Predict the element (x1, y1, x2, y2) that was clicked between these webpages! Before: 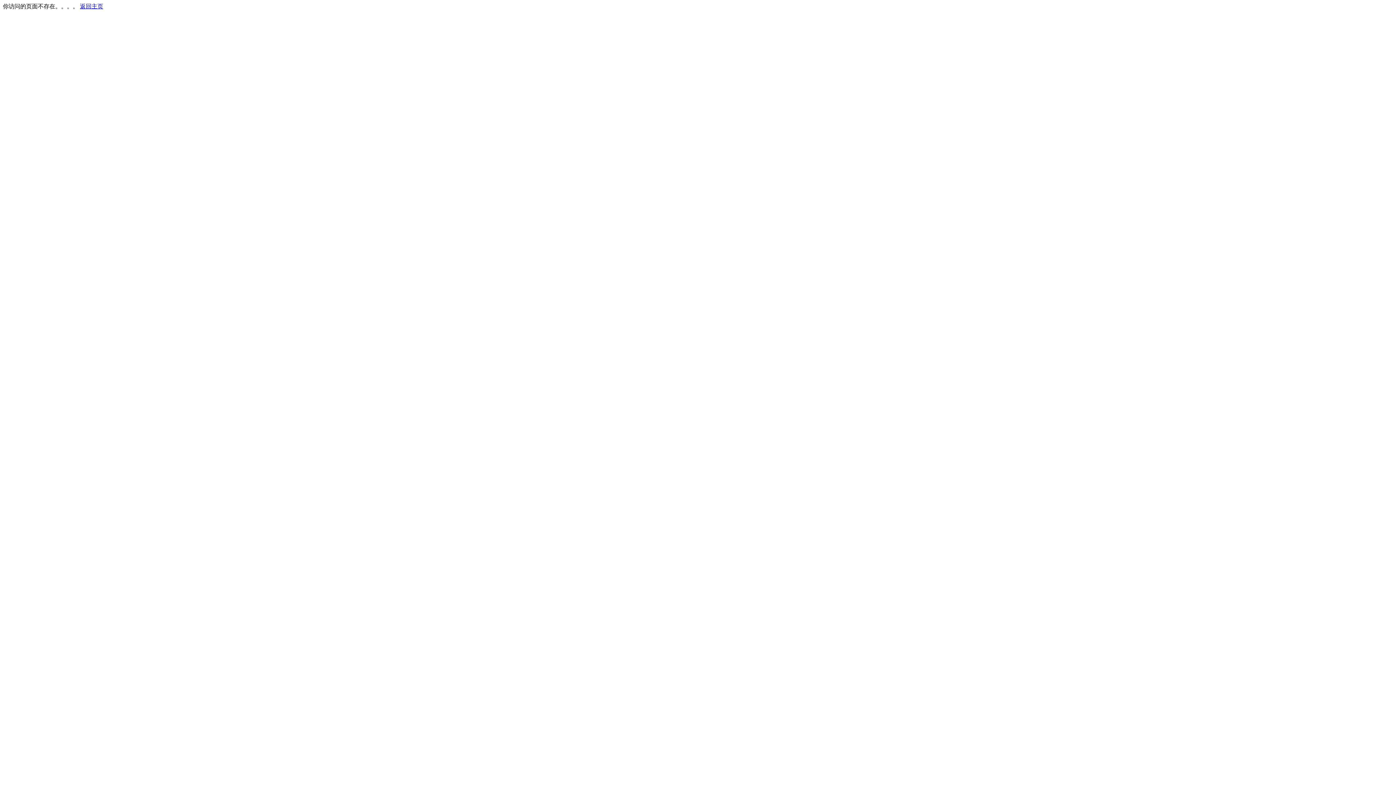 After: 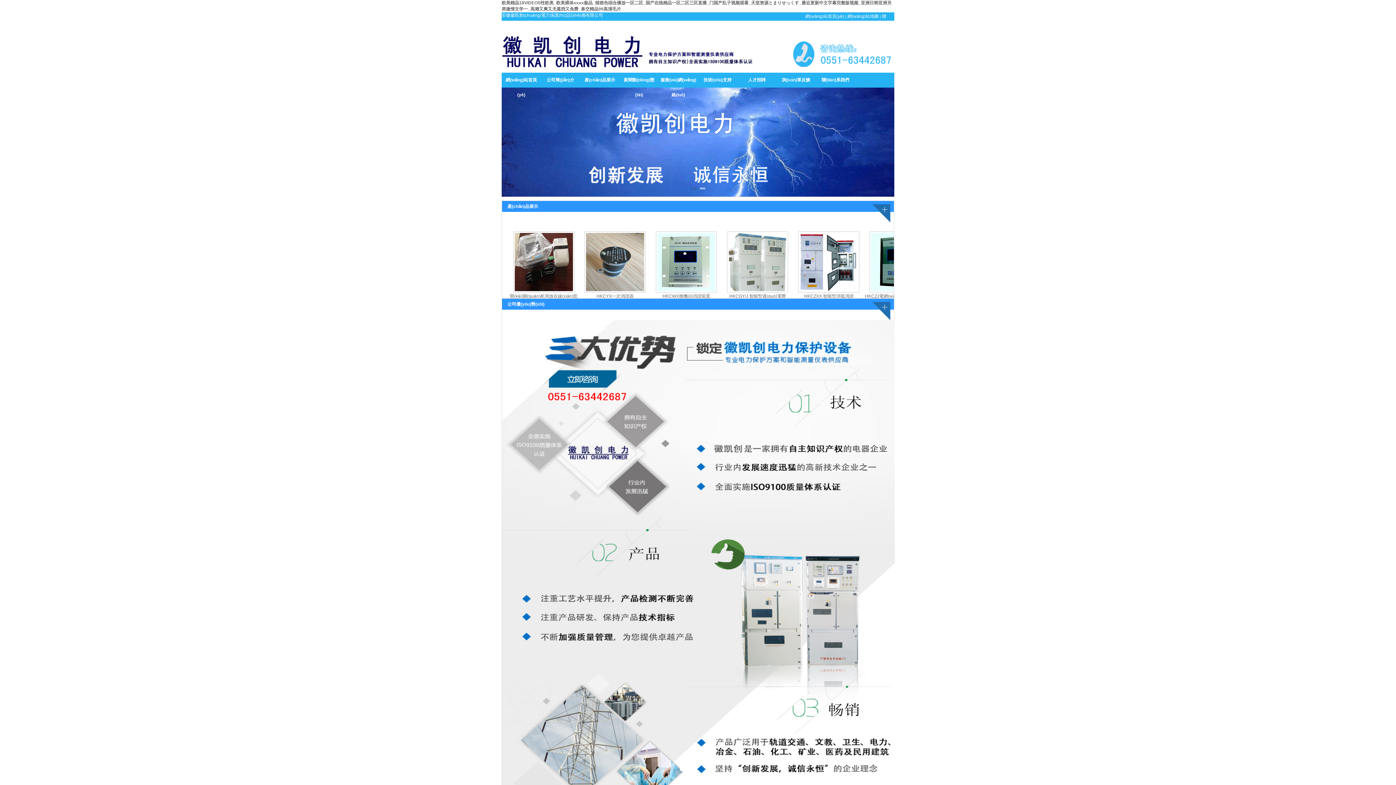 Action: label: 返回主页 bbox: (80, 3, 103, 9)